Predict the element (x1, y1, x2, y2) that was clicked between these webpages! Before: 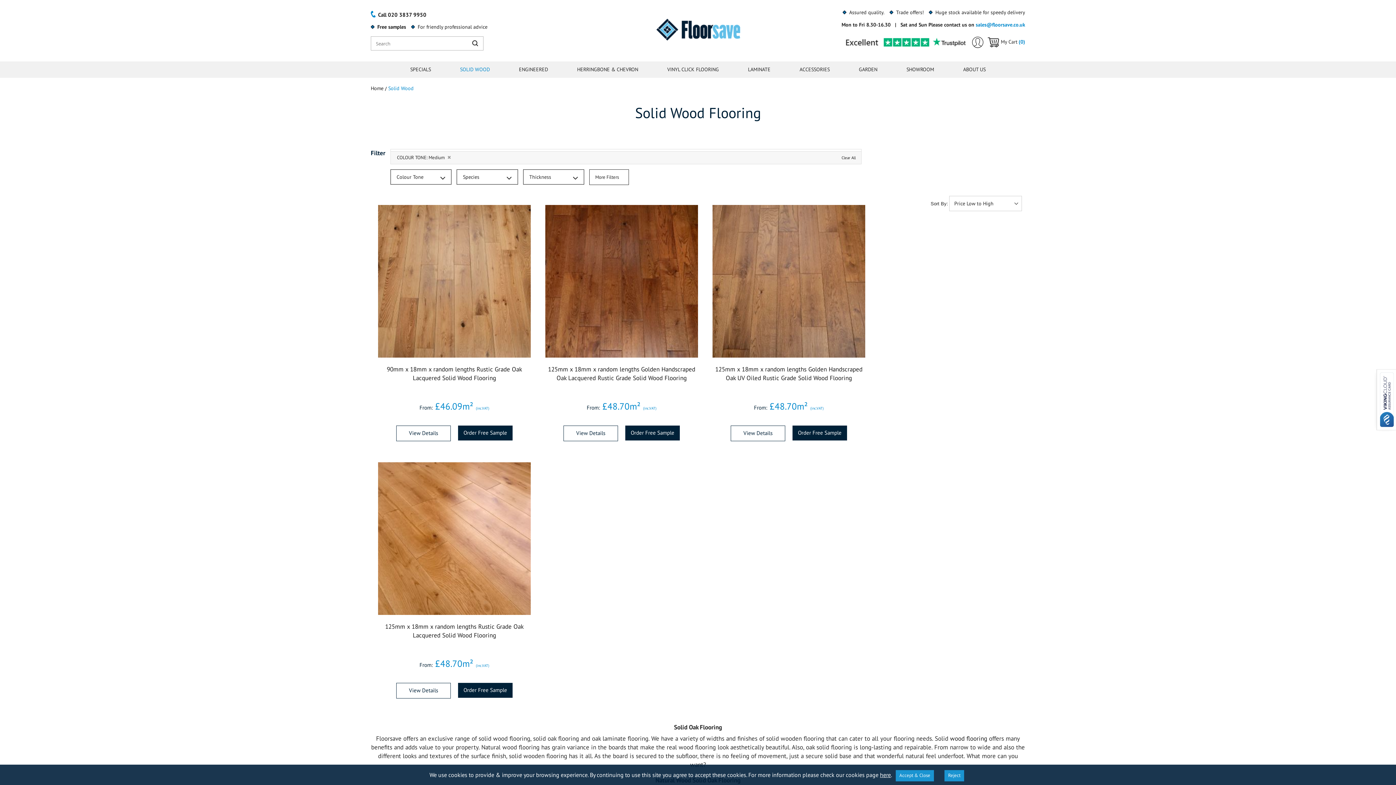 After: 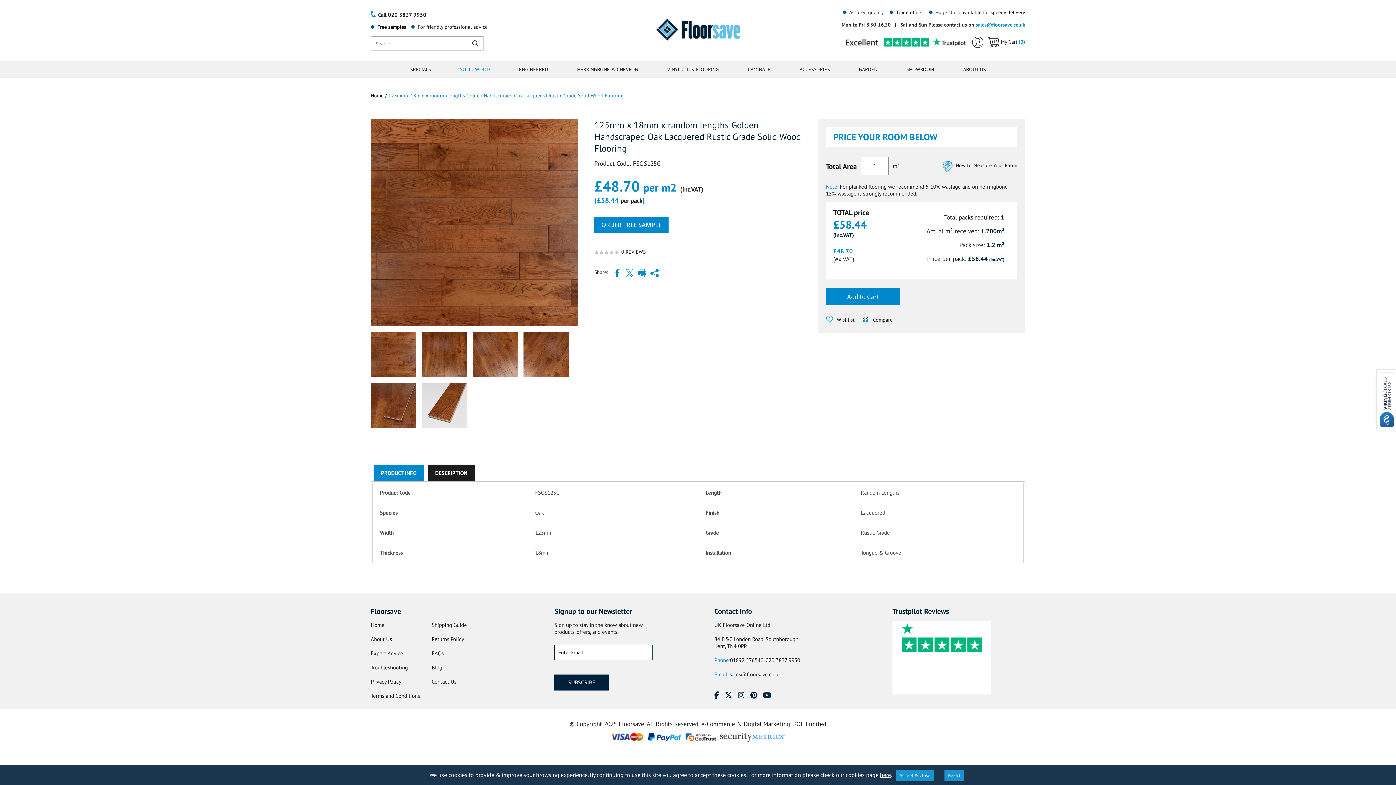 Action: label: View Details bbox: (564, 426, 617, 440)